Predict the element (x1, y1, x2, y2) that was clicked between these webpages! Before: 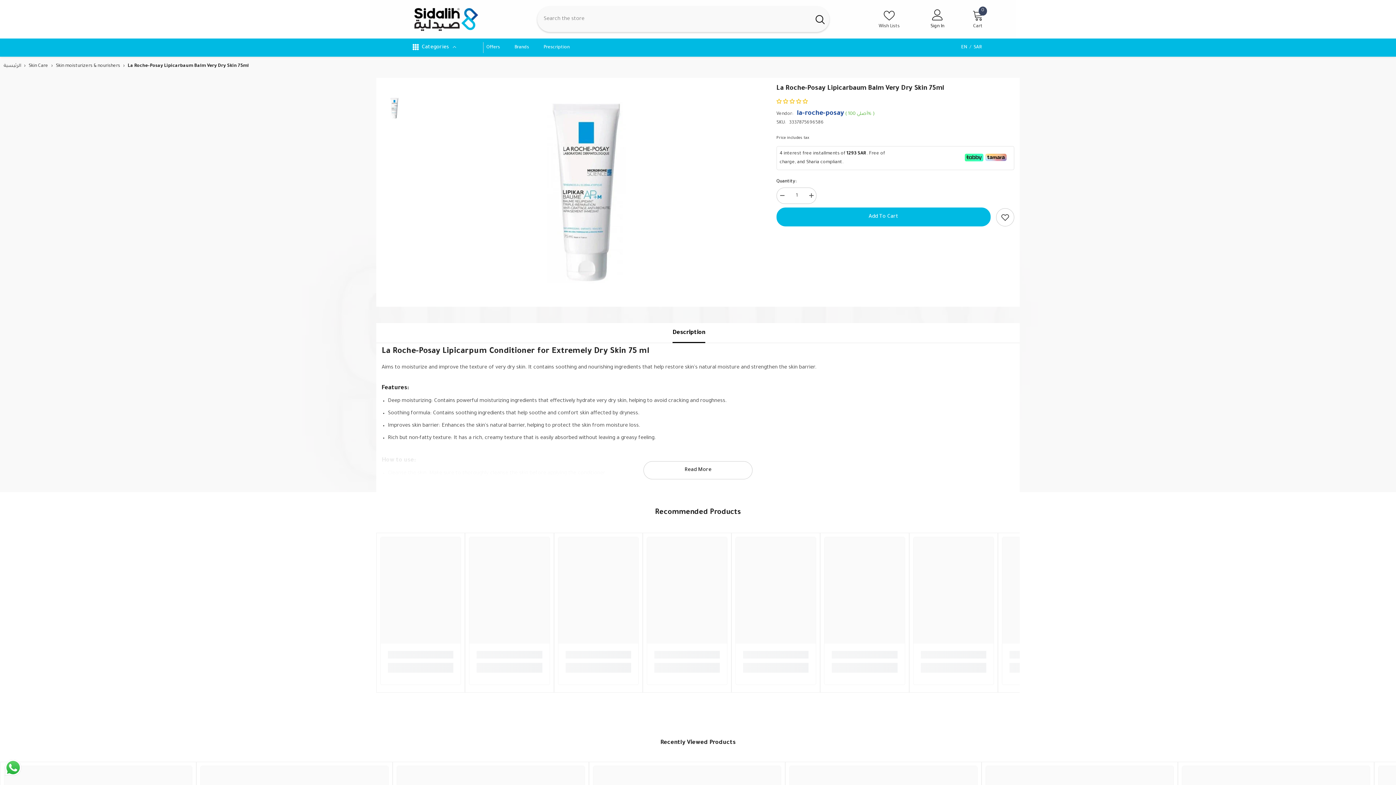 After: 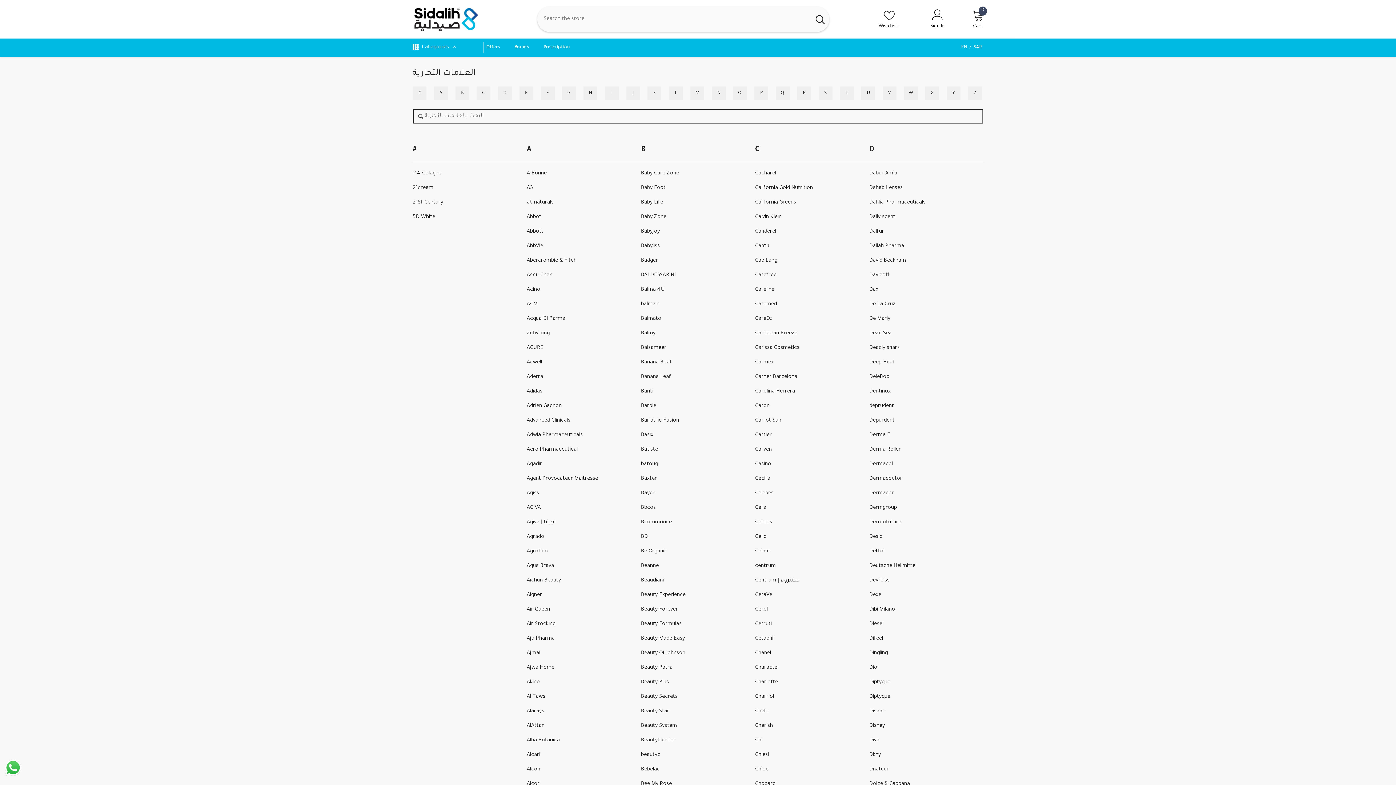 Action: label: Brands bbox: (507, 39, 536, 56)